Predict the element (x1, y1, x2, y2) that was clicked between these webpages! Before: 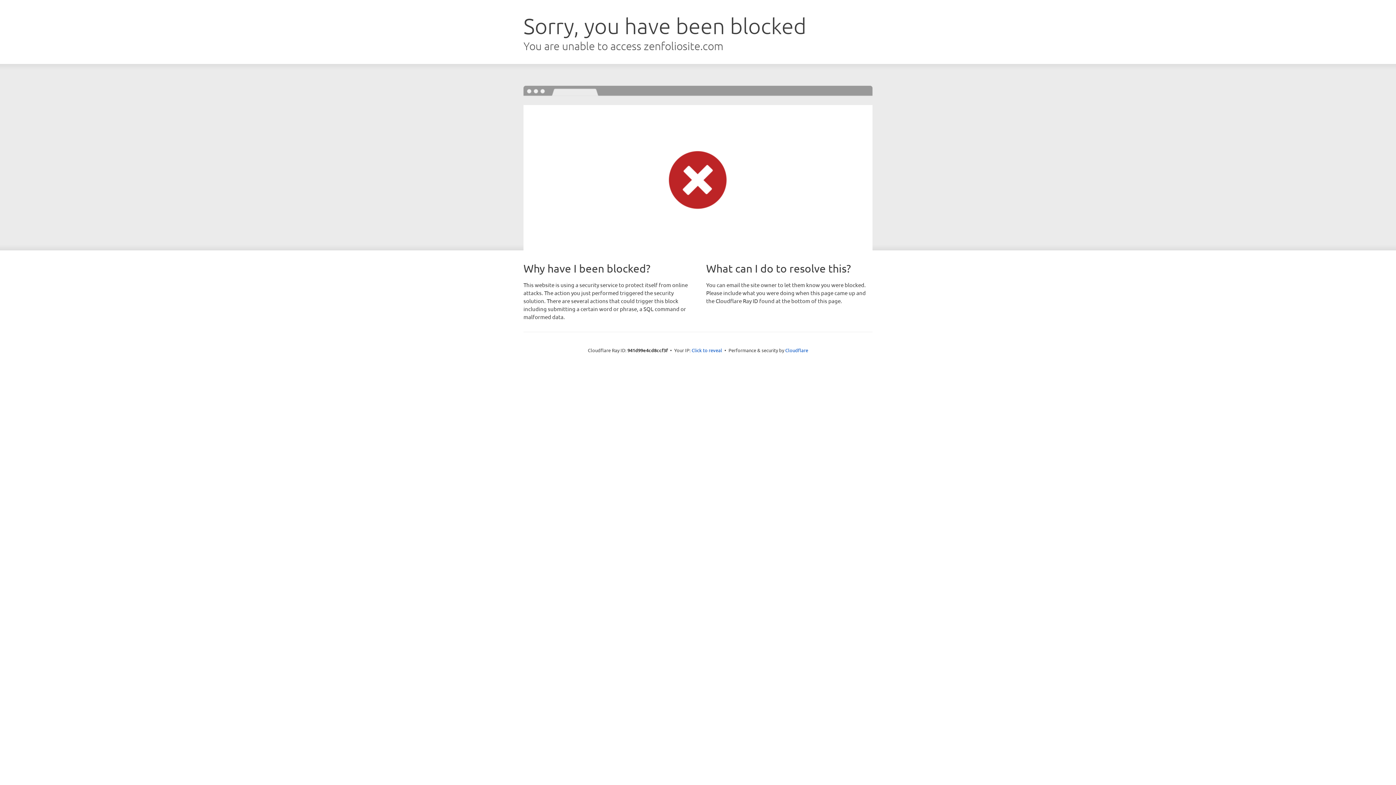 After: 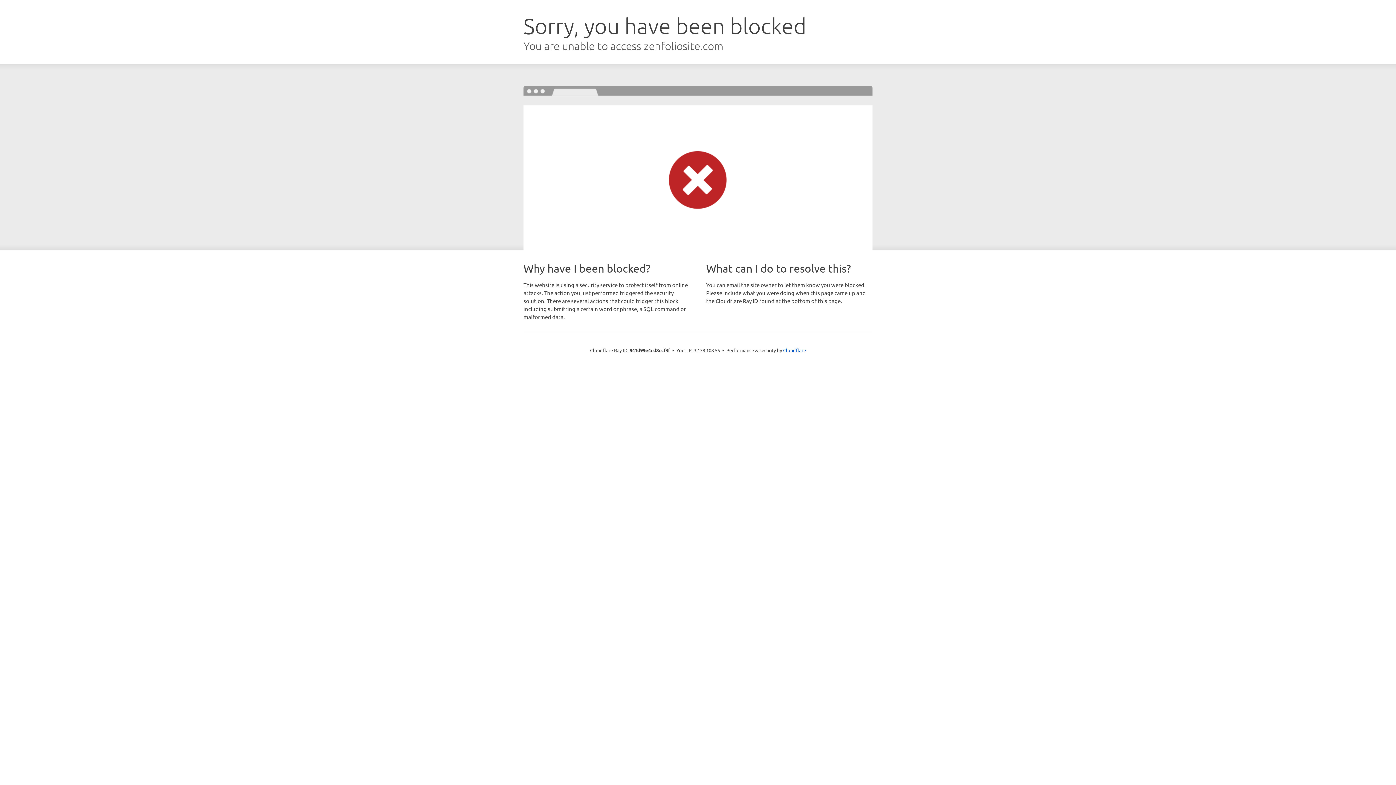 Action: bbox: (691, 346, 722, 353) label: Click to reveal